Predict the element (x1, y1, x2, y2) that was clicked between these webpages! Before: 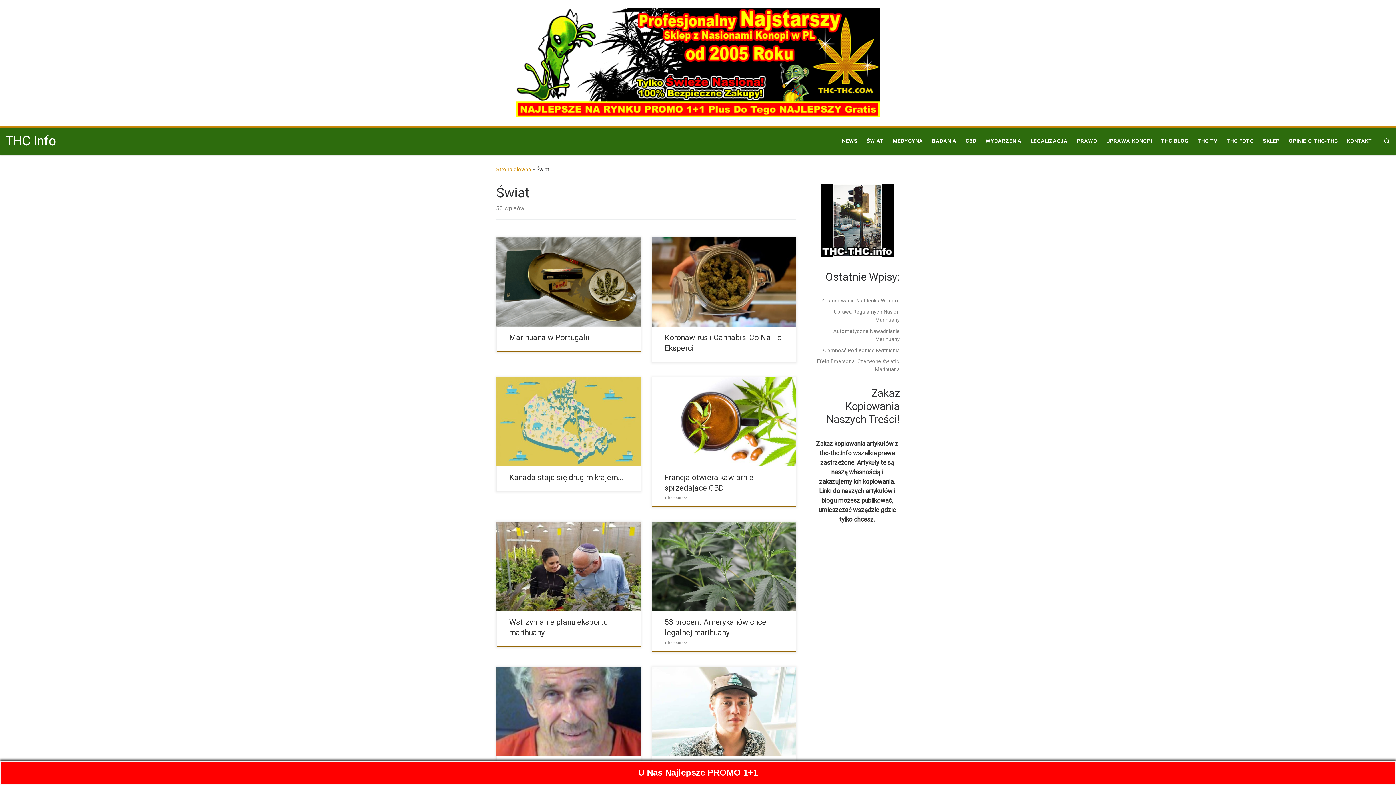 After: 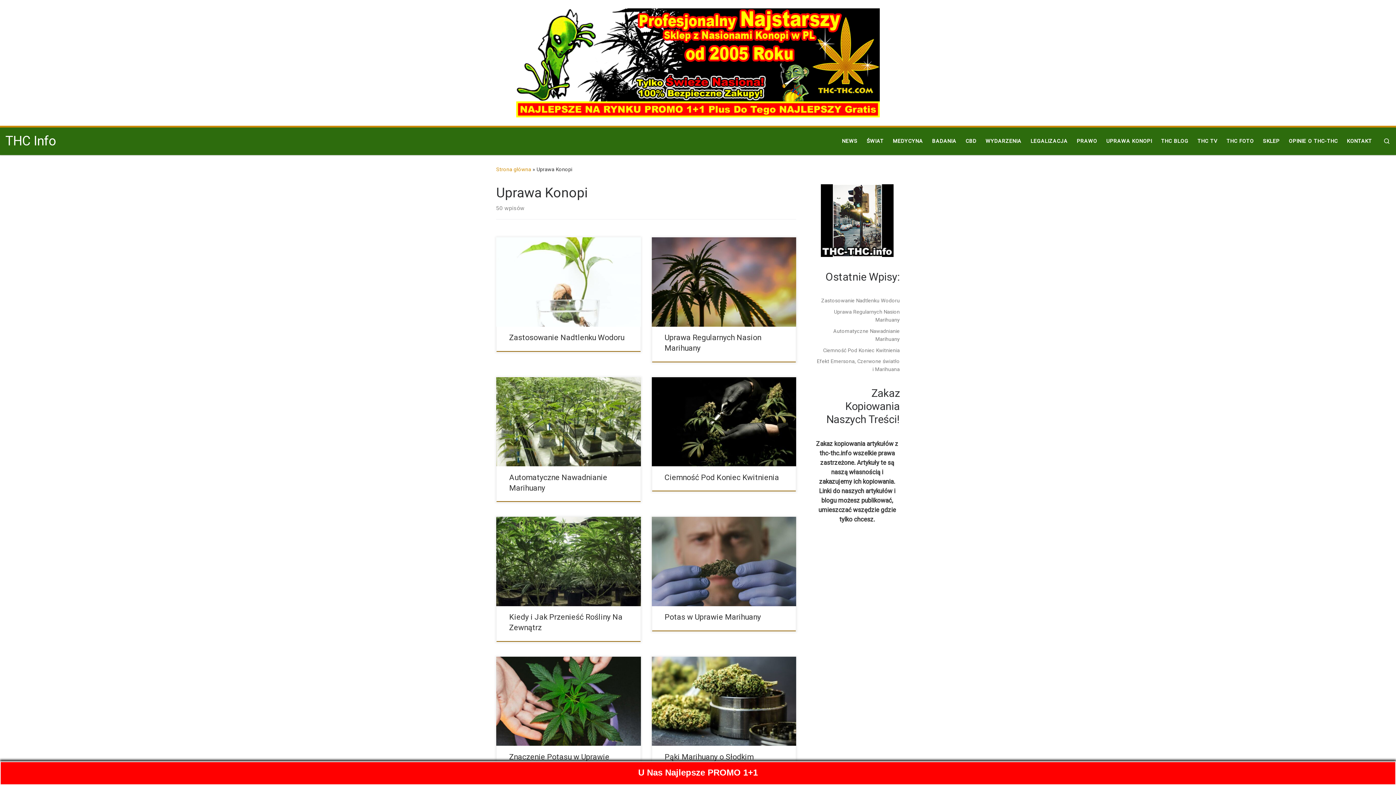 Action: bbox: (1104, 133, 1154, 148) label: UPRAWA KONOPI